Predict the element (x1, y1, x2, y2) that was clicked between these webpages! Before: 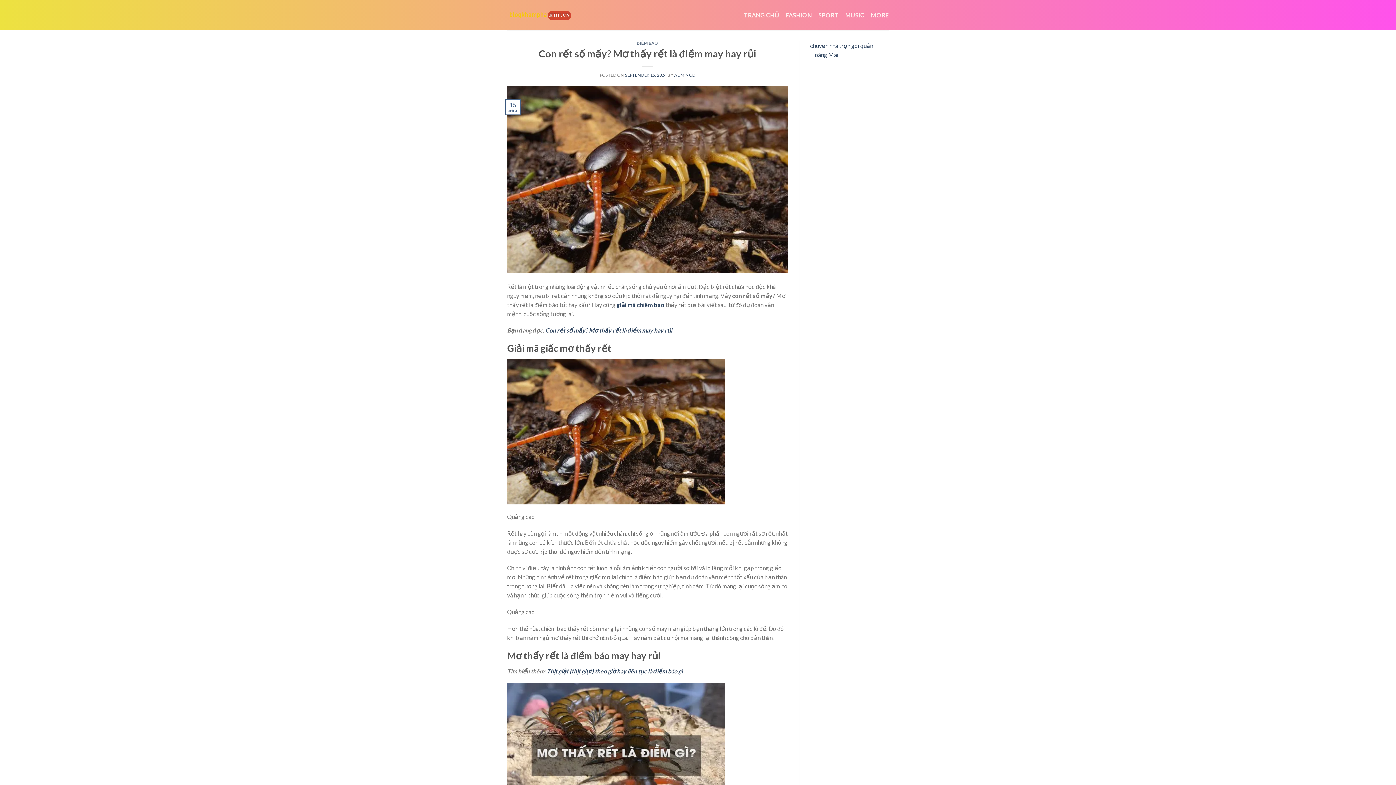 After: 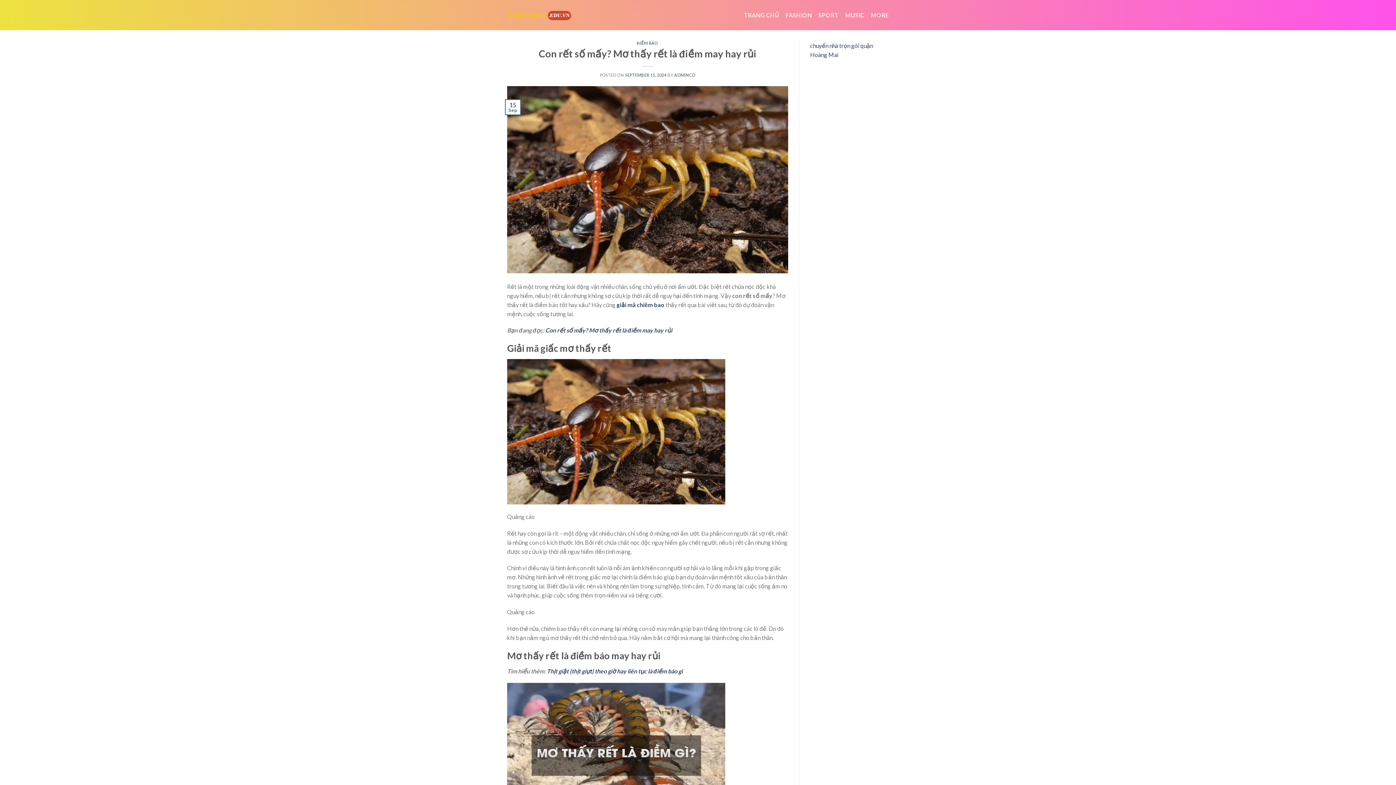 Action: bbox: (785, 8, 812, 21) label: FASHION